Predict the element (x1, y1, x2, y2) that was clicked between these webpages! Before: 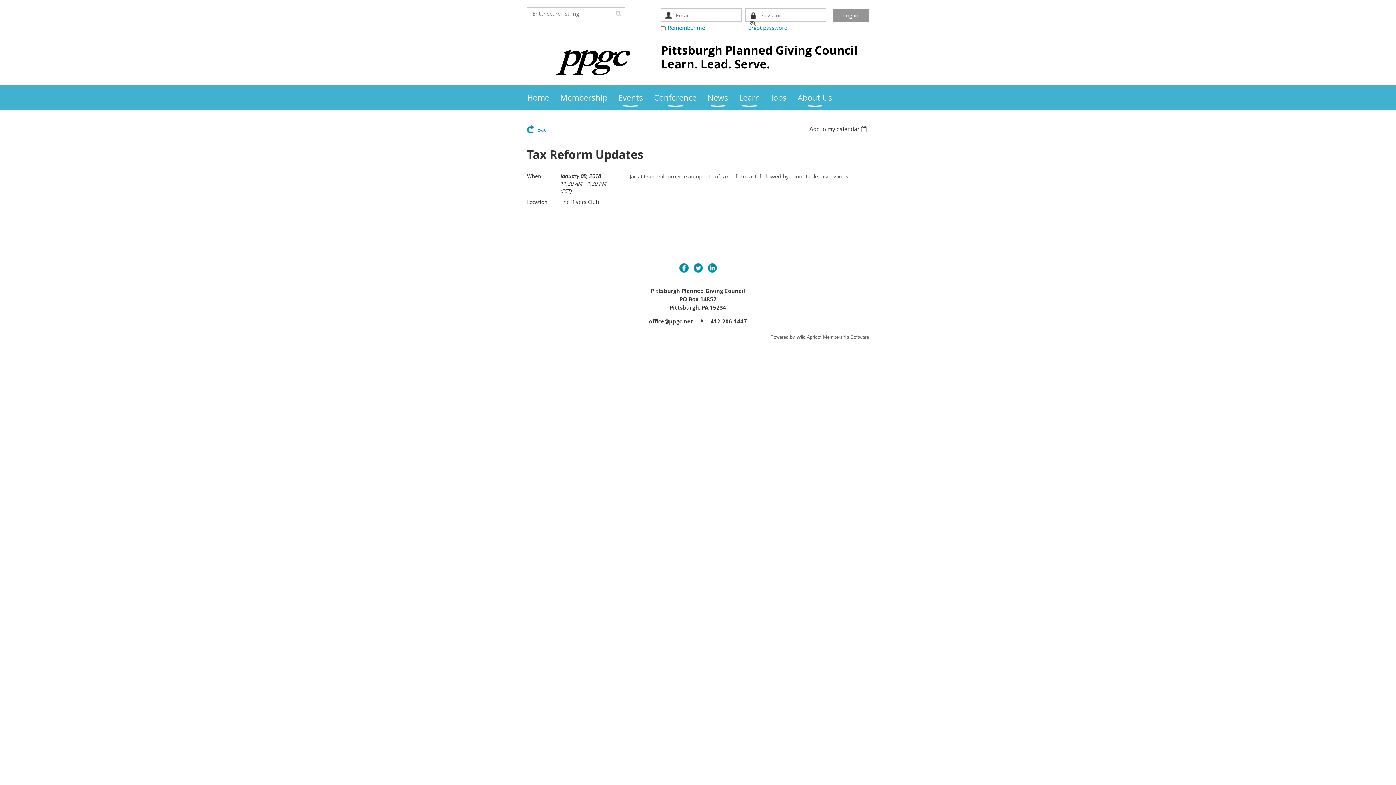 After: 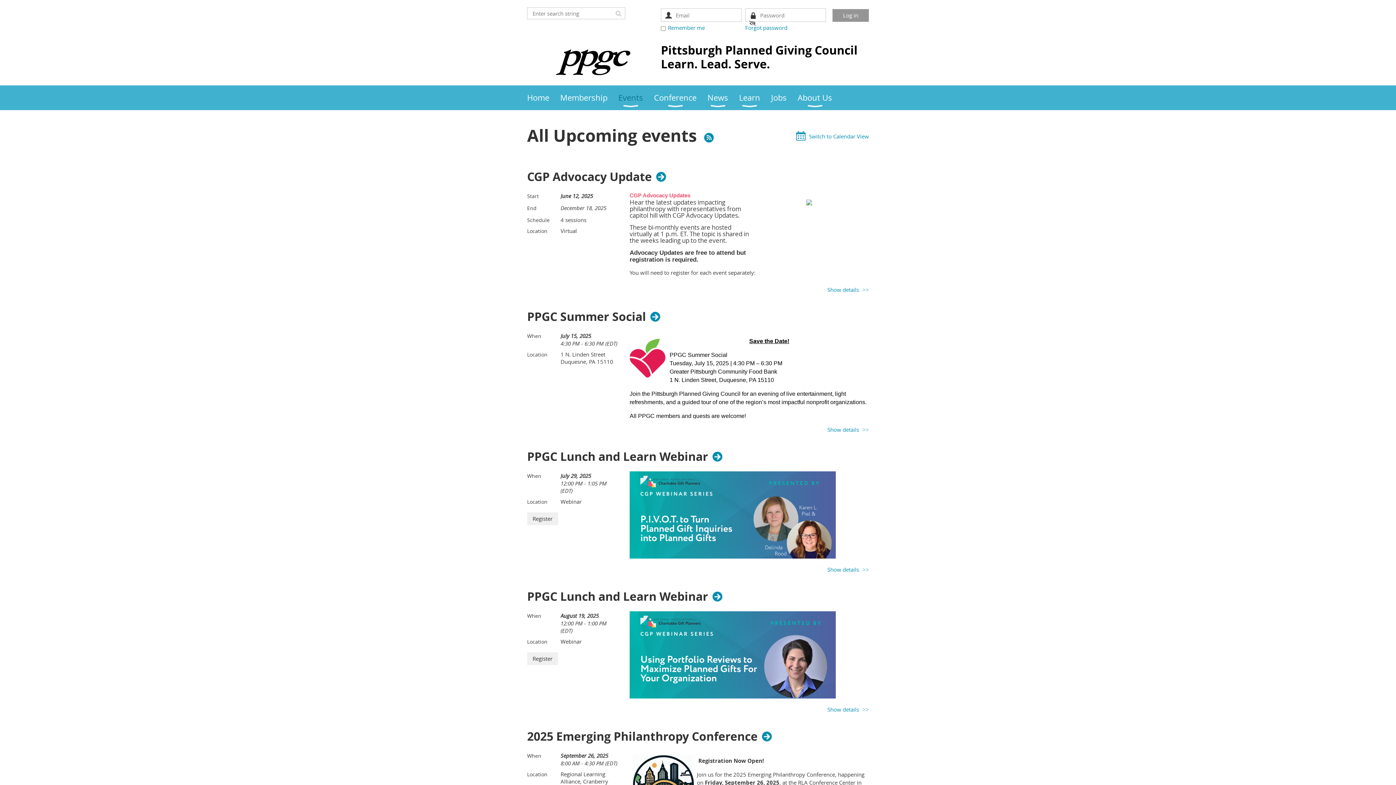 Action: label: Events bbox: (618, 85, 654, 110)